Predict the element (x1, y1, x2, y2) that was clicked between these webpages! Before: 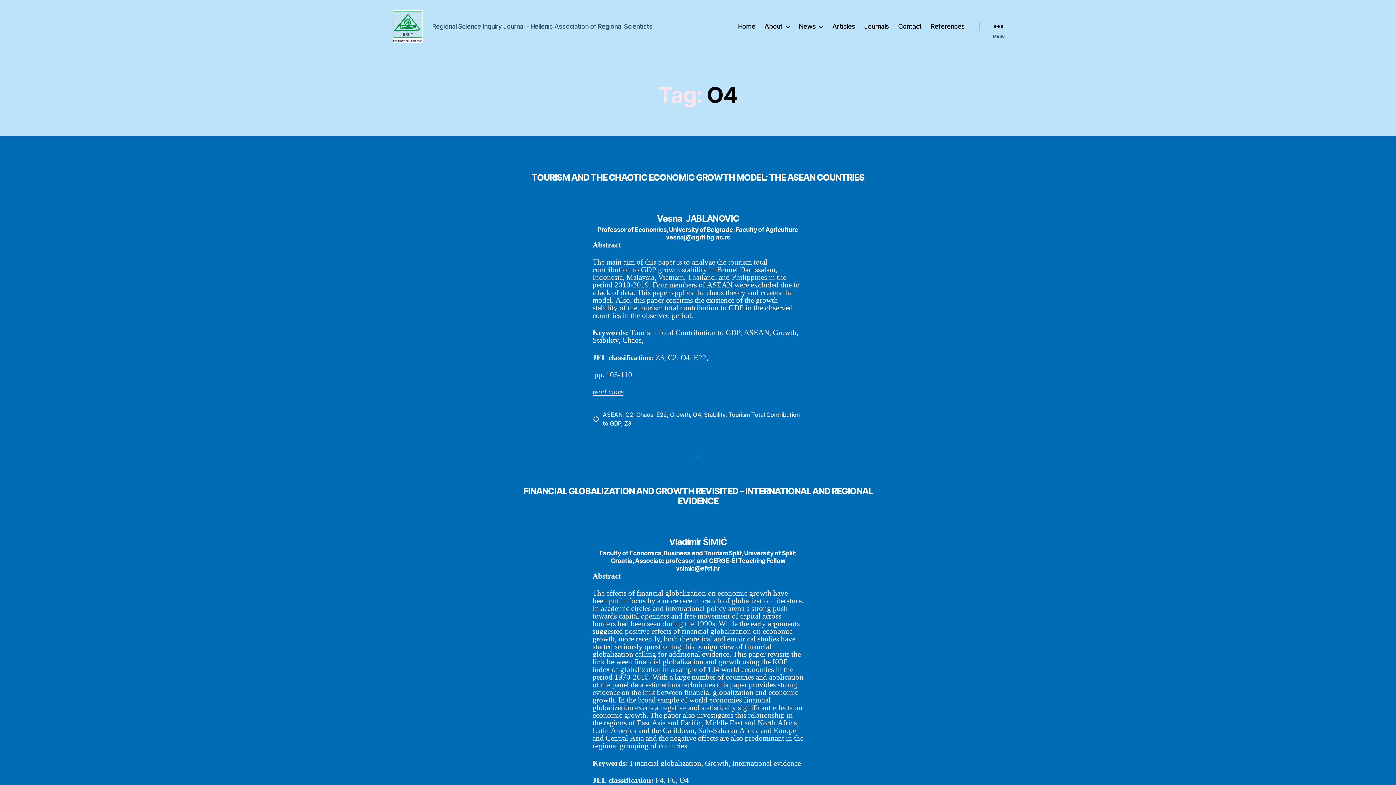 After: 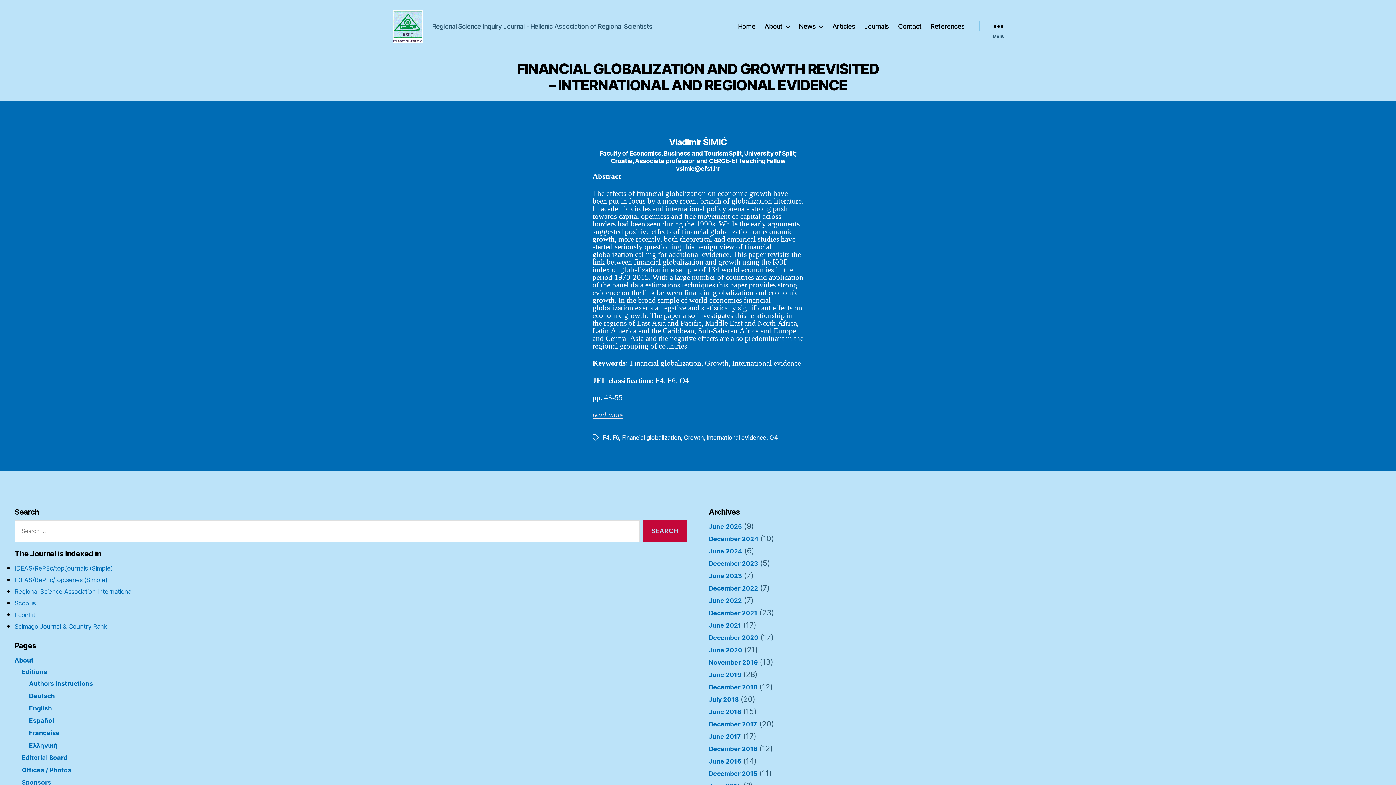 Action: label: FINANCIAL GLOBALIZATION AND GROWTH REVISITED – INTERNATIONAL AND REGIONAL EVIDENCE bbox: (523, 486, 872, 506)